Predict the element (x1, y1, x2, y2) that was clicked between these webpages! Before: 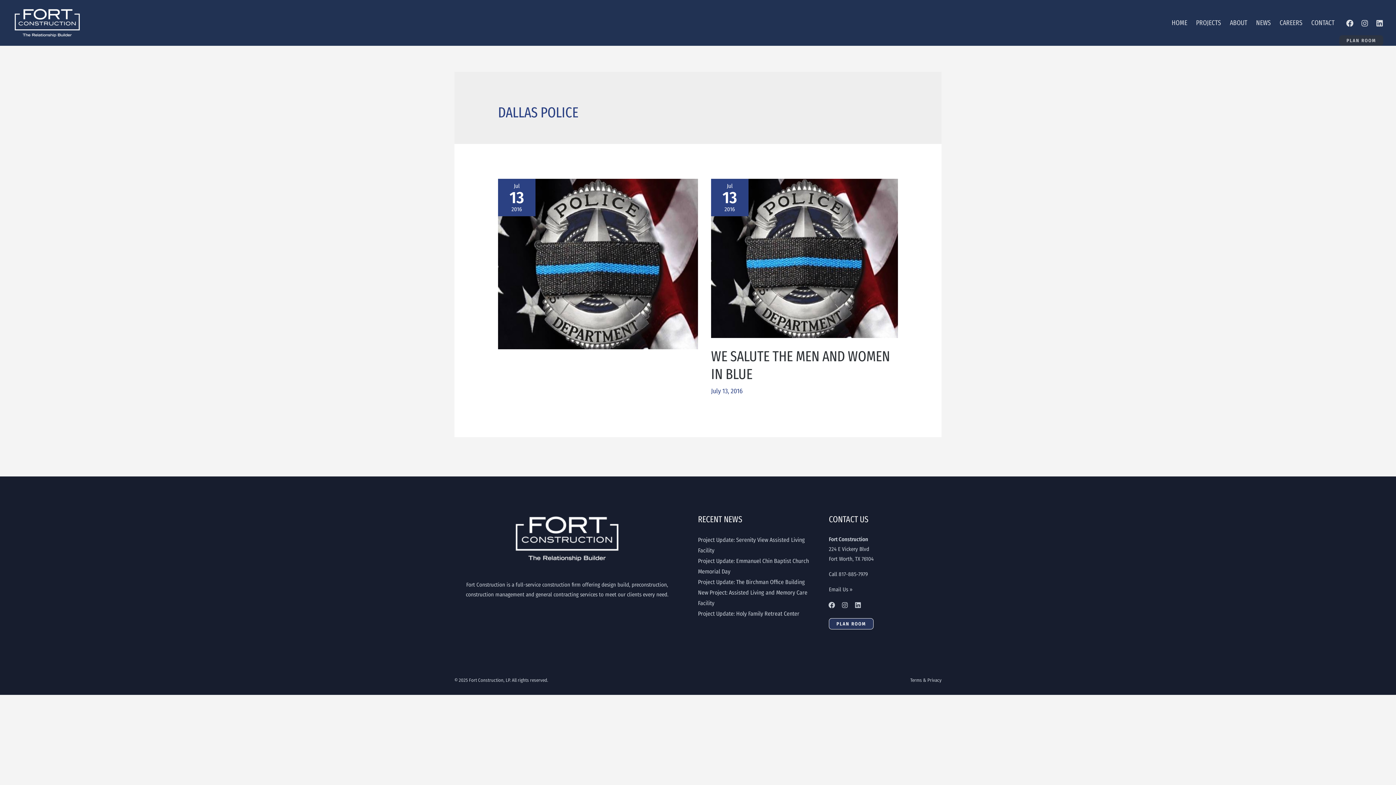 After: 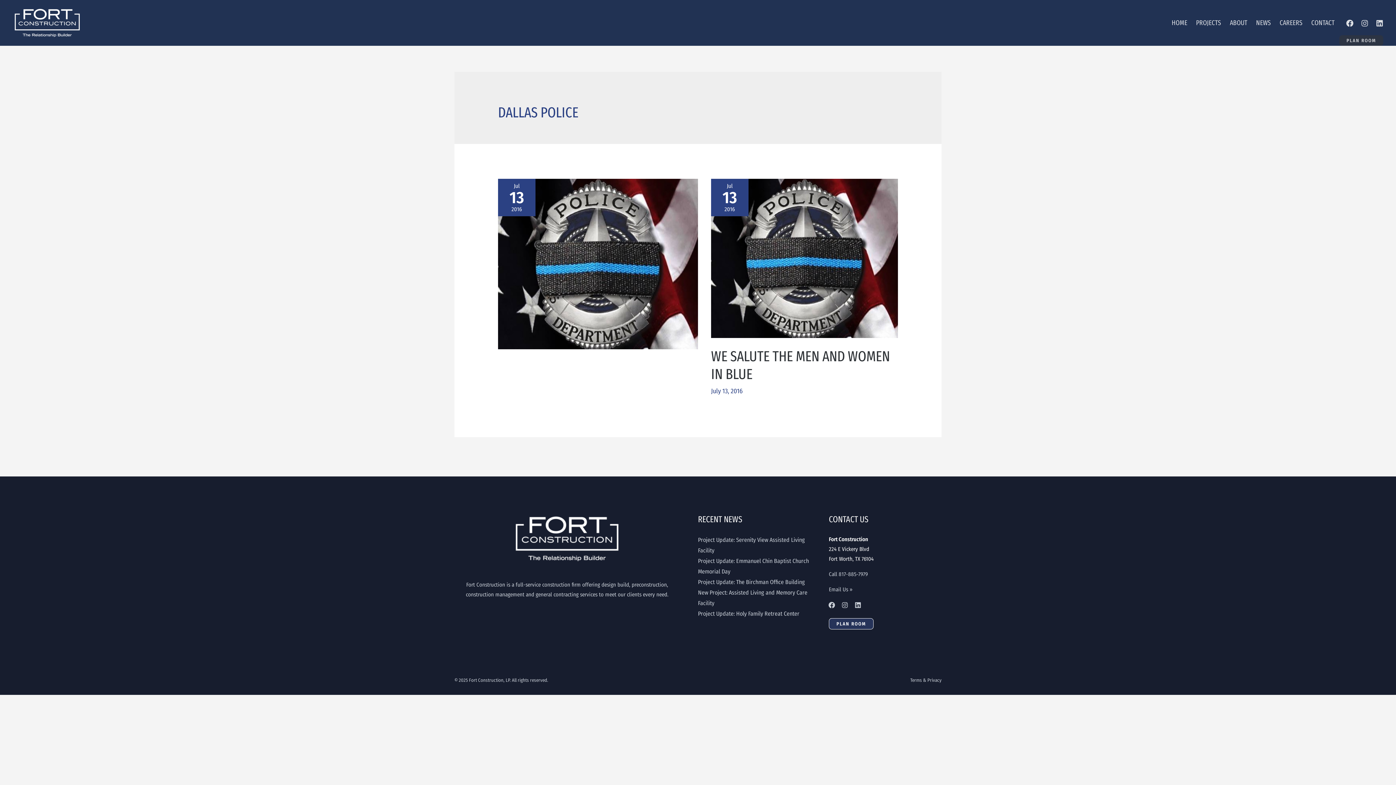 Action: bbox: (829, 536, 873, 562) label: Fort Construction
224 E Vickery Blvd
Fort Worth, TX 76104